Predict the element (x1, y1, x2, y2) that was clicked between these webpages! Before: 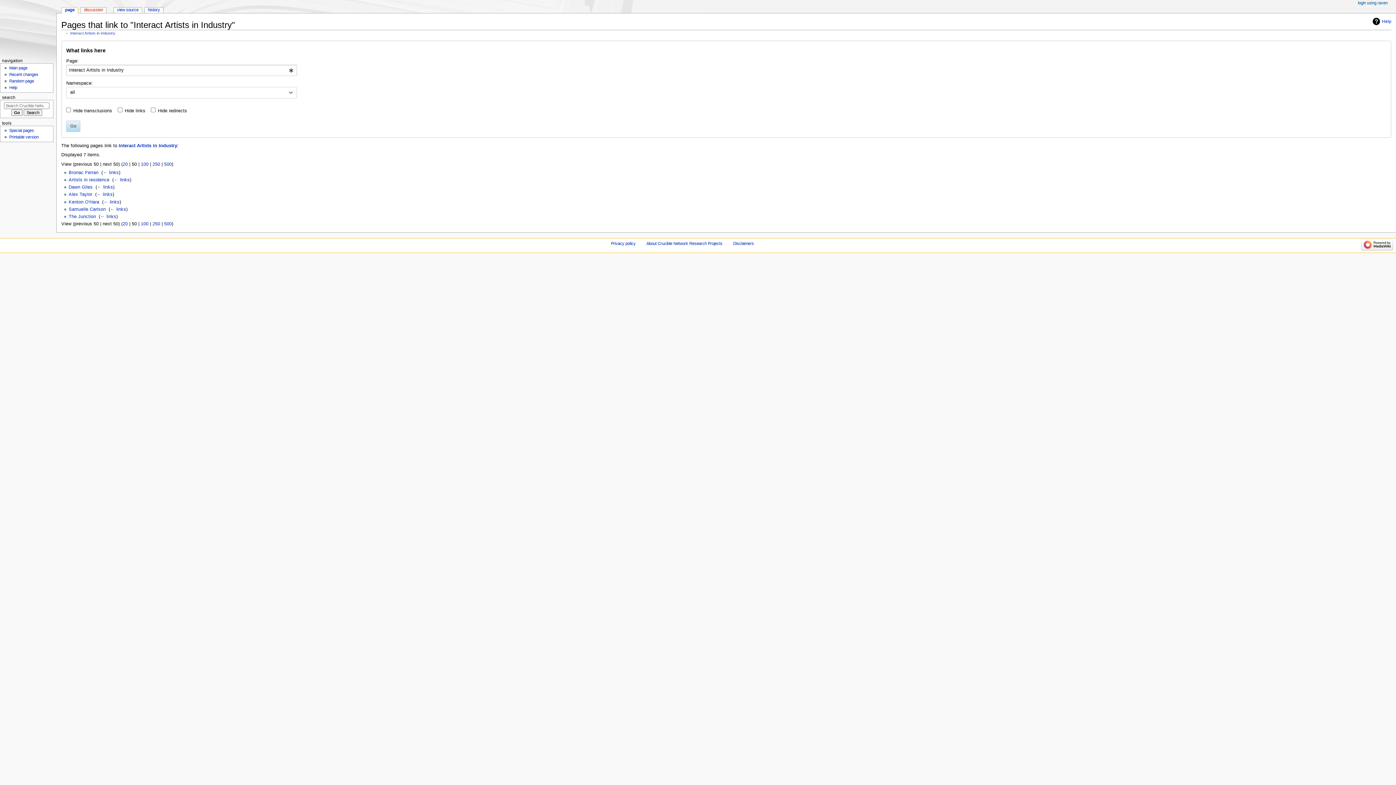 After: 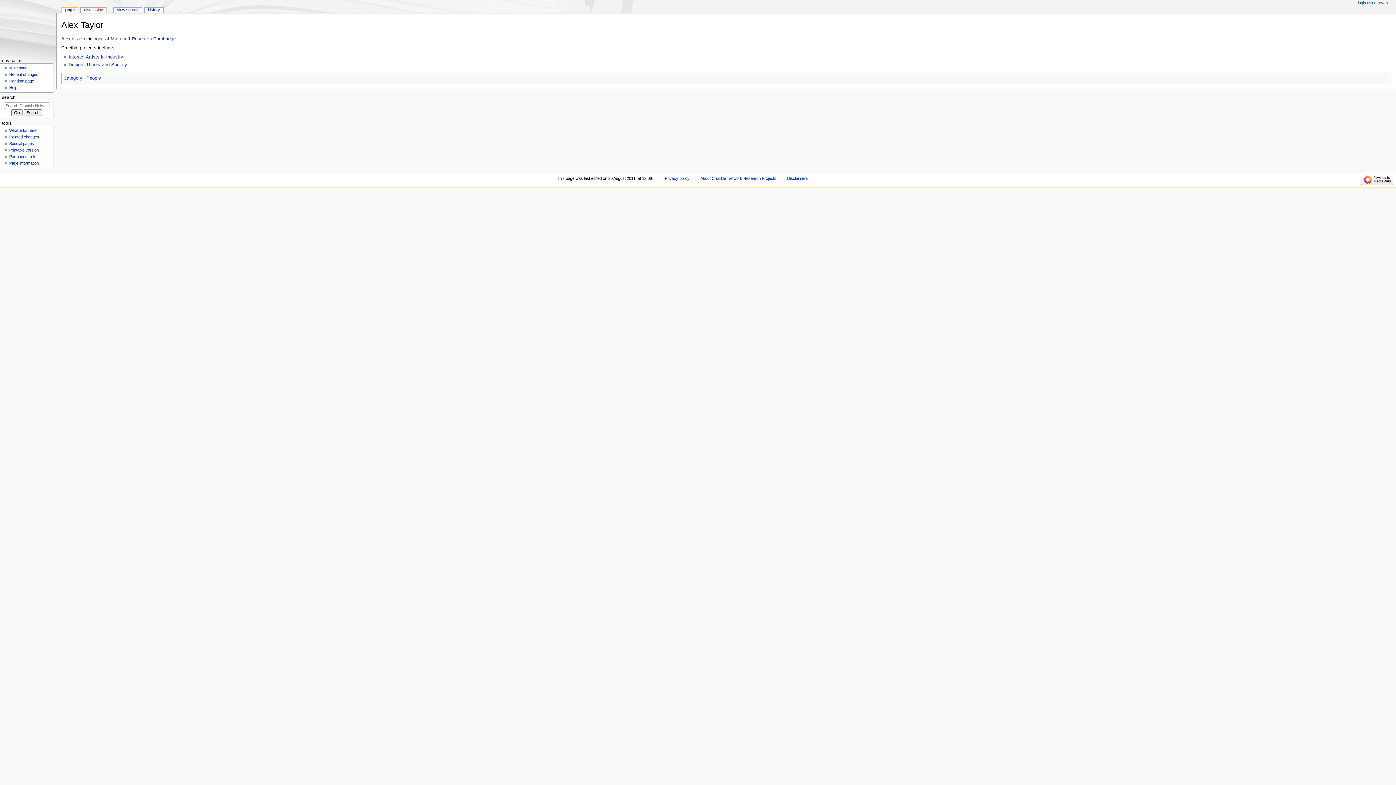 Action: label: Alex Taylor bbox: (68, 192, 92, 197)